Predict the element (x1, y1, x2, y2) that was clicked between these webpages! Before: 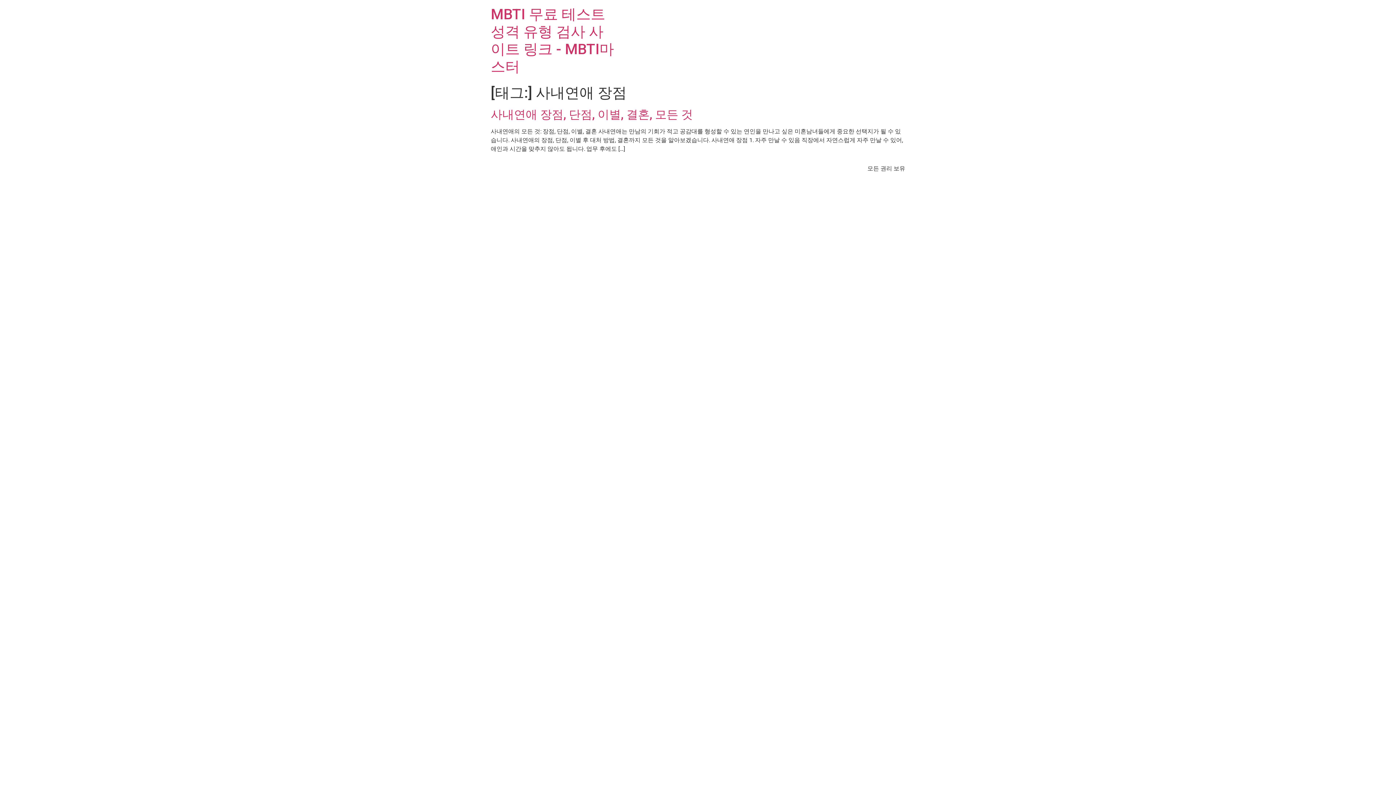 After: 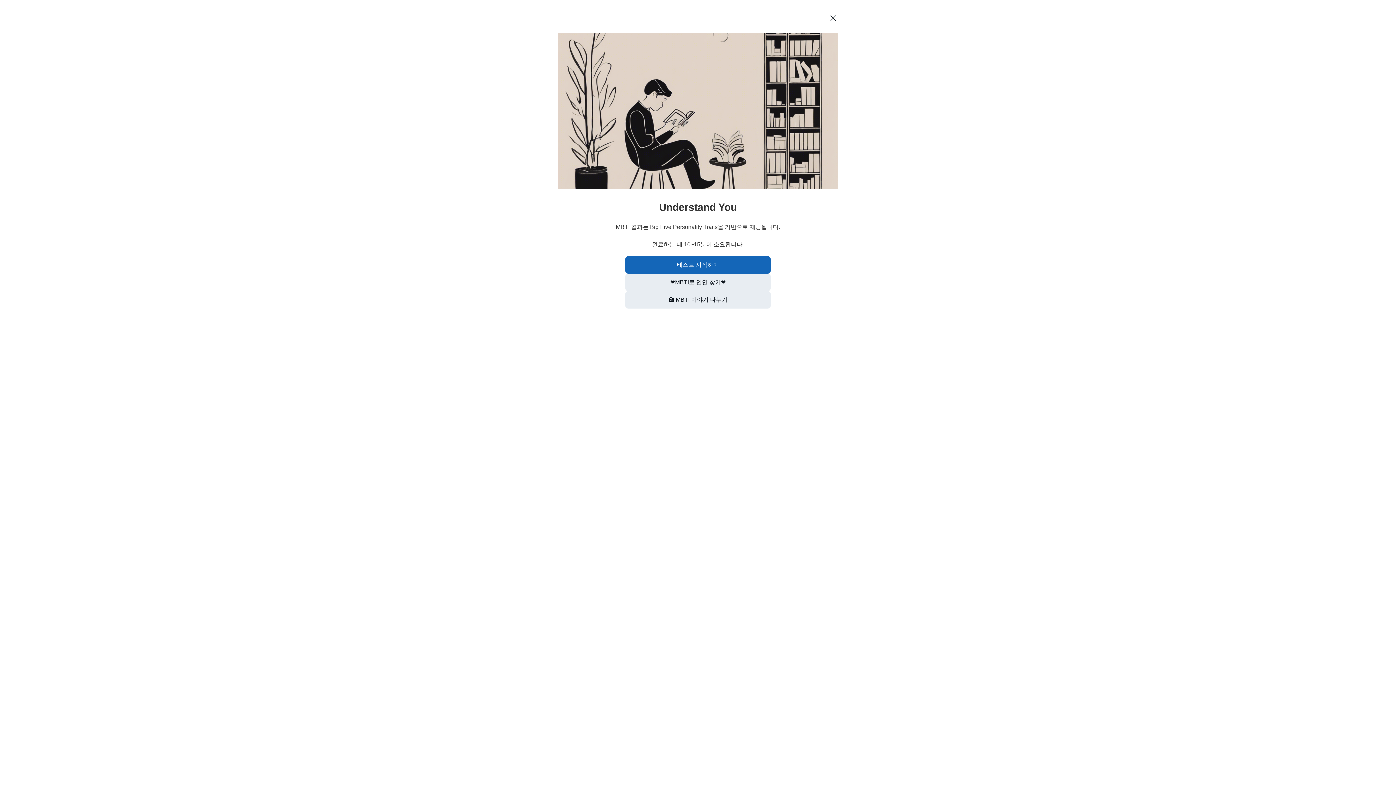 Action: label: MBTI 무료 테스트 성격 유형 검사 사이트 링크 - MBTI마스터 bbox: (490, 5, 614, 75)